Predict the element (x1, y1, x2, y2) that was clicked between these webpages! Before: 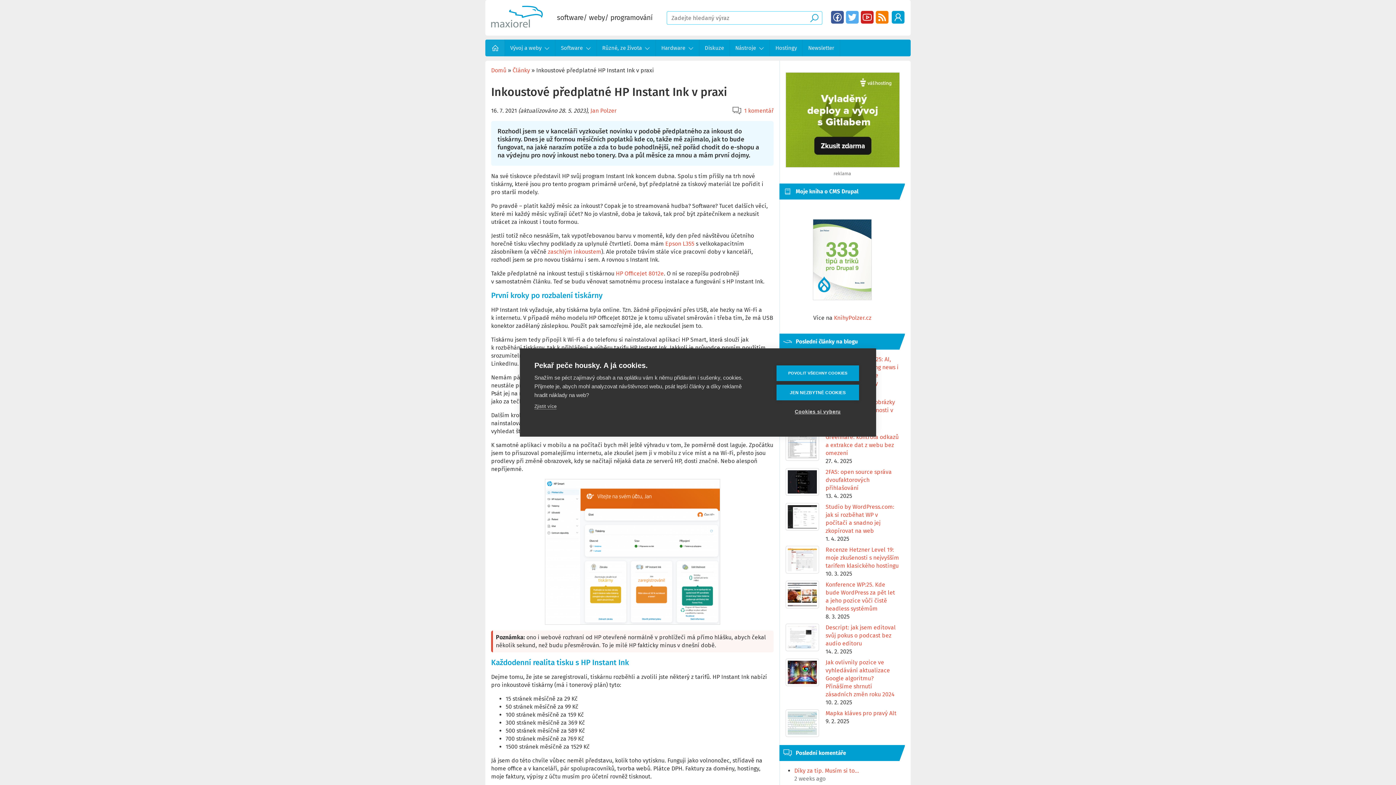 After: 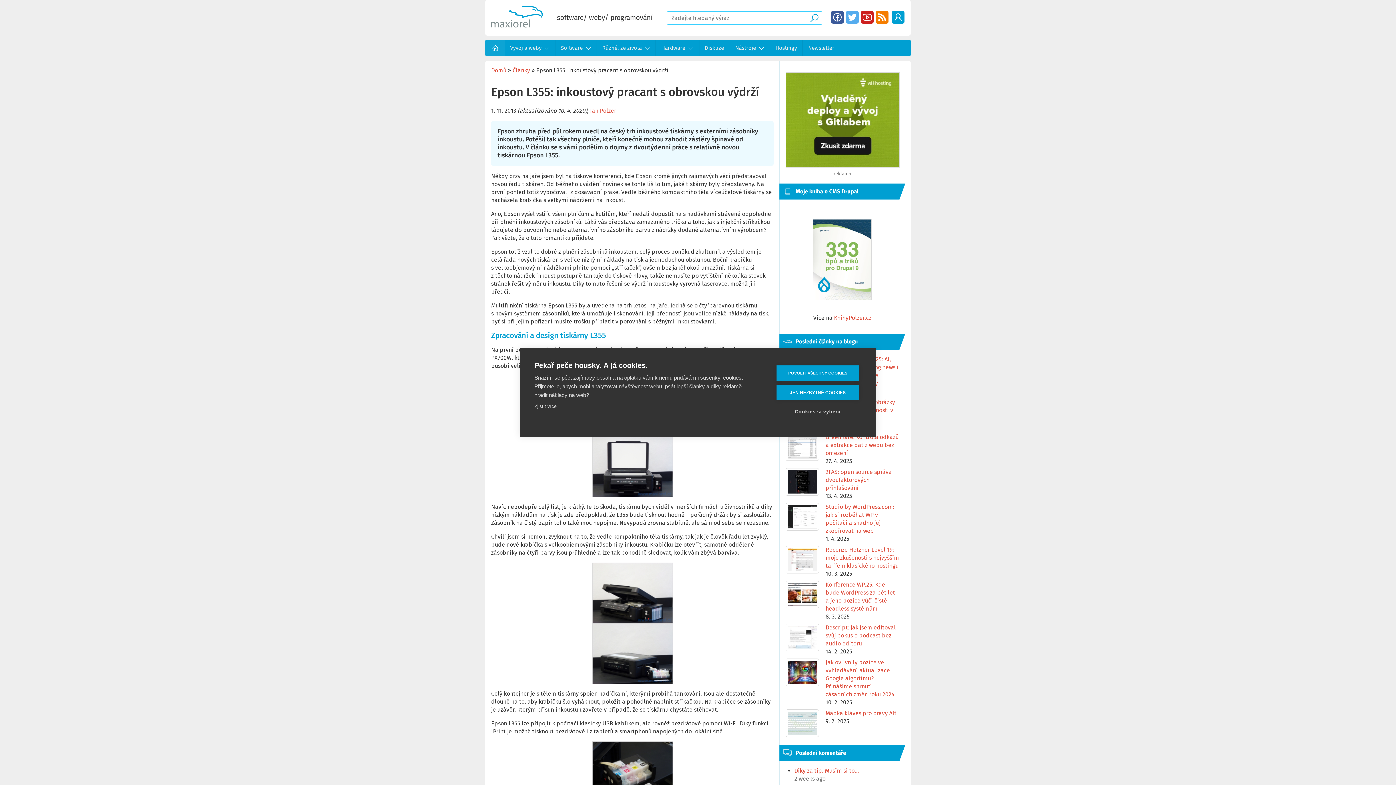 Action: bbox: (665, 240, 694, 247) label: Epson L355